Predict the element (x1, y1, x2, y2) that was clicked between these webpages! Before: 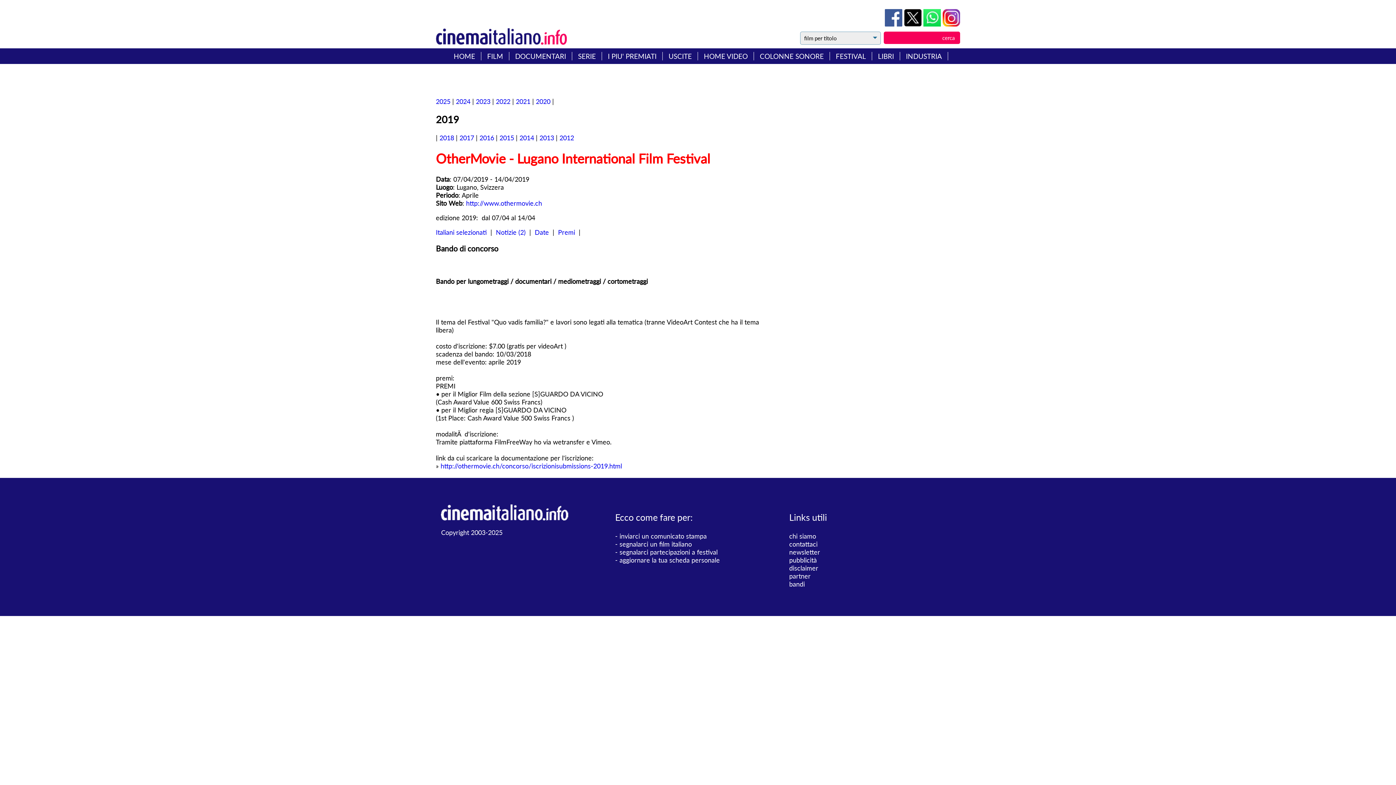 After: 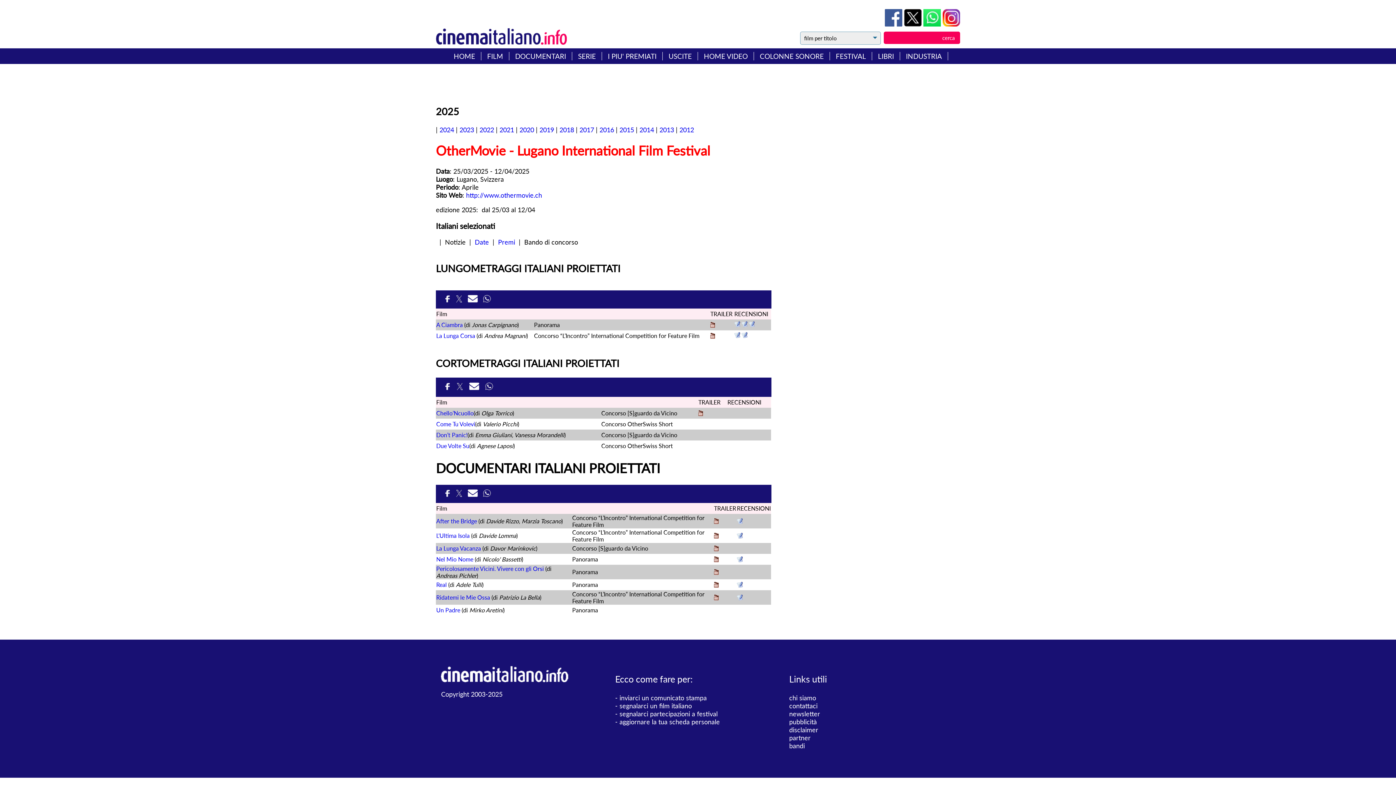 Action: label: 2025 bbox: (436, 97, 450, 105)